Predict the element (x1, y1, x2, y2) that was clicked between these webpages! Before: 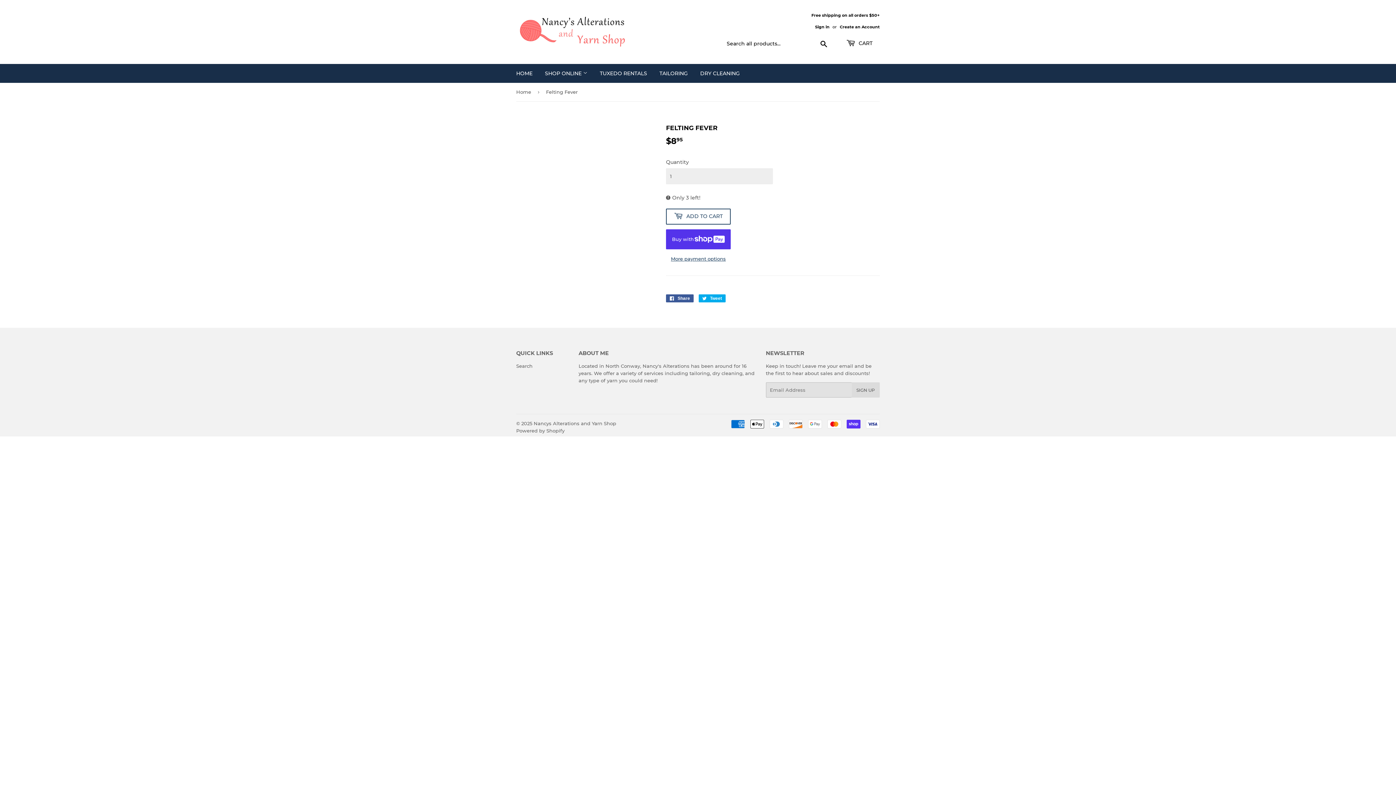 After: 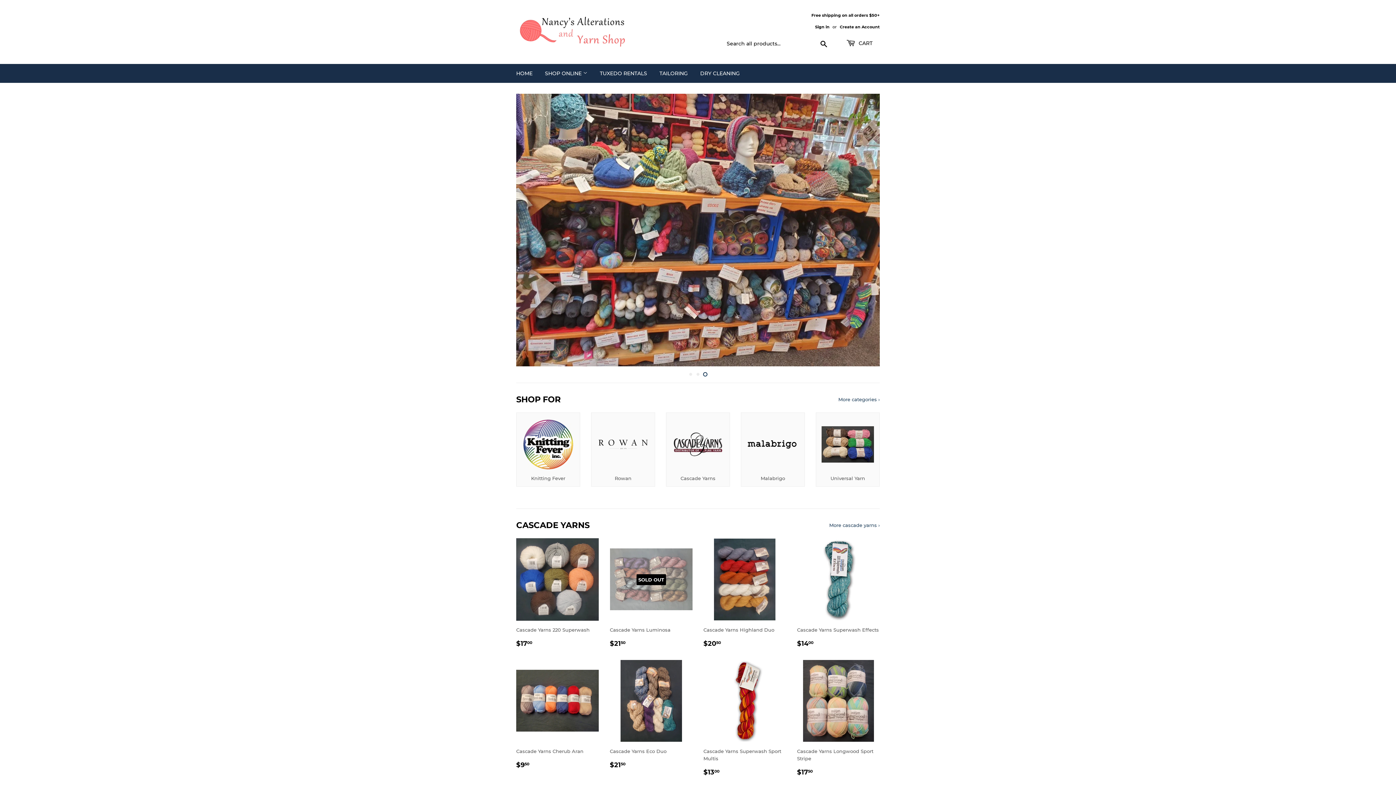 Action: bbox: (533, 420, 616, 426) label: Nancys Alterations and Yarn Shop